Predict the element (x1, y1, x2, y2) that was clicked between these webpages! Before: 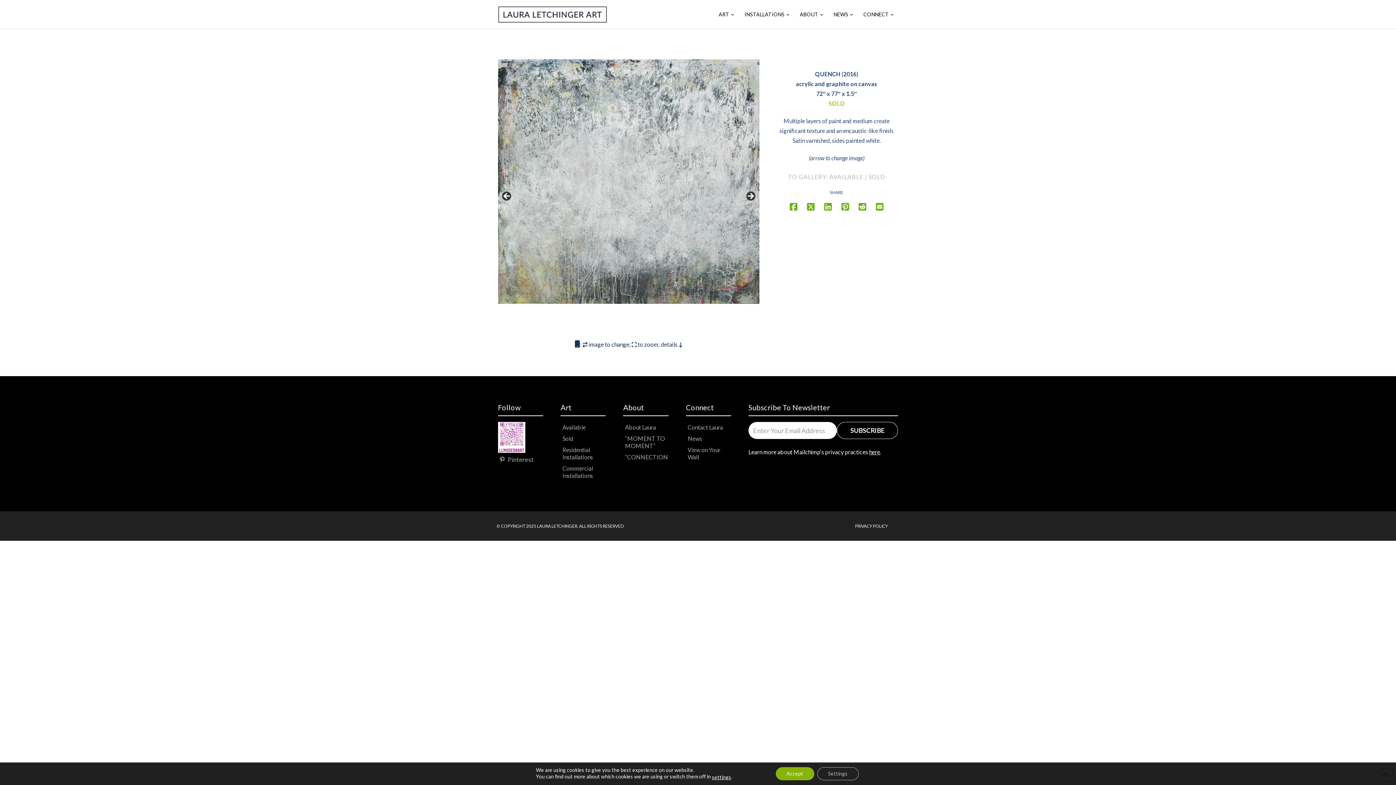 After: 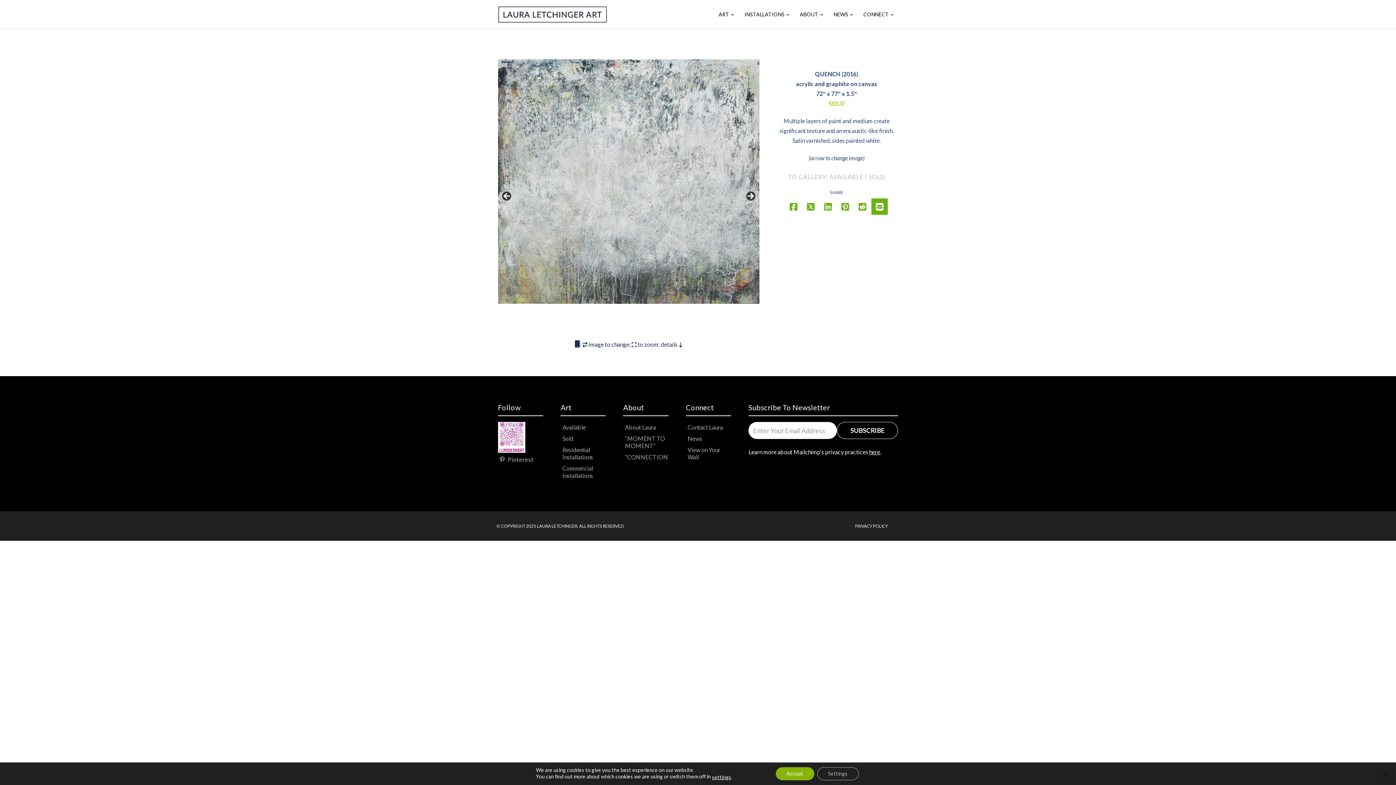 Action: bbox: (871, 198, 888, 214)